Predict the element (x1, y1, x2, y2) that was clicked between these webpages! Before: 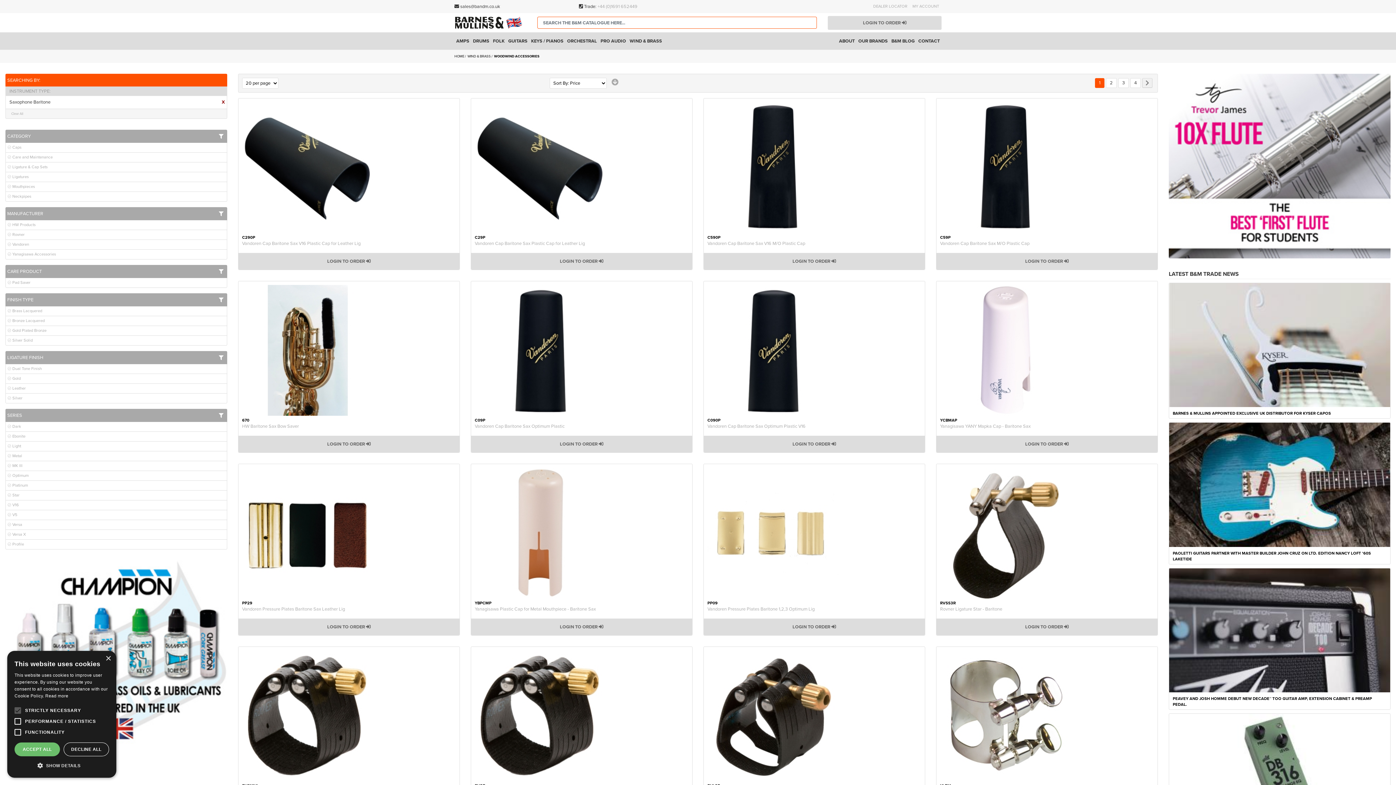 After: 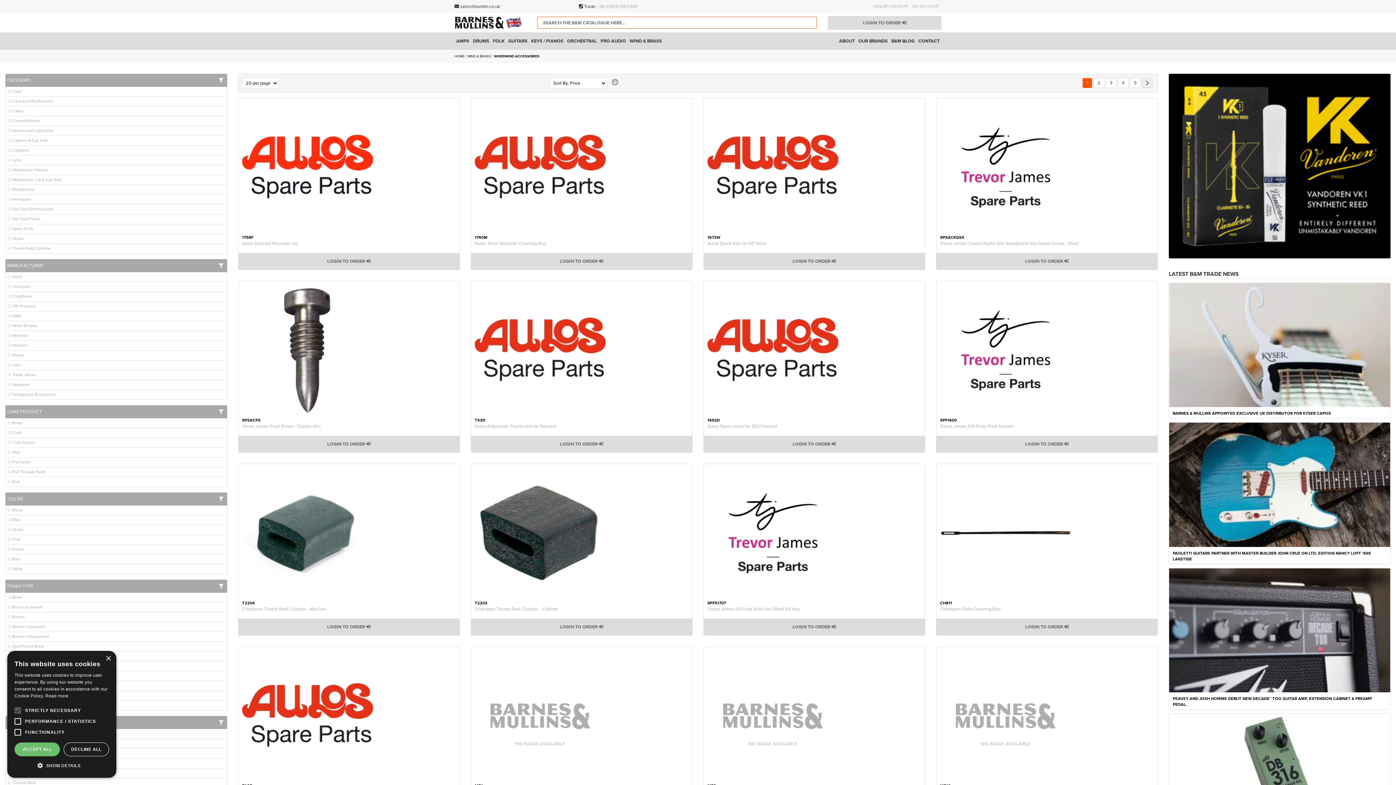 Action: bbox: (11, 111, 23, 115) label: Clear All